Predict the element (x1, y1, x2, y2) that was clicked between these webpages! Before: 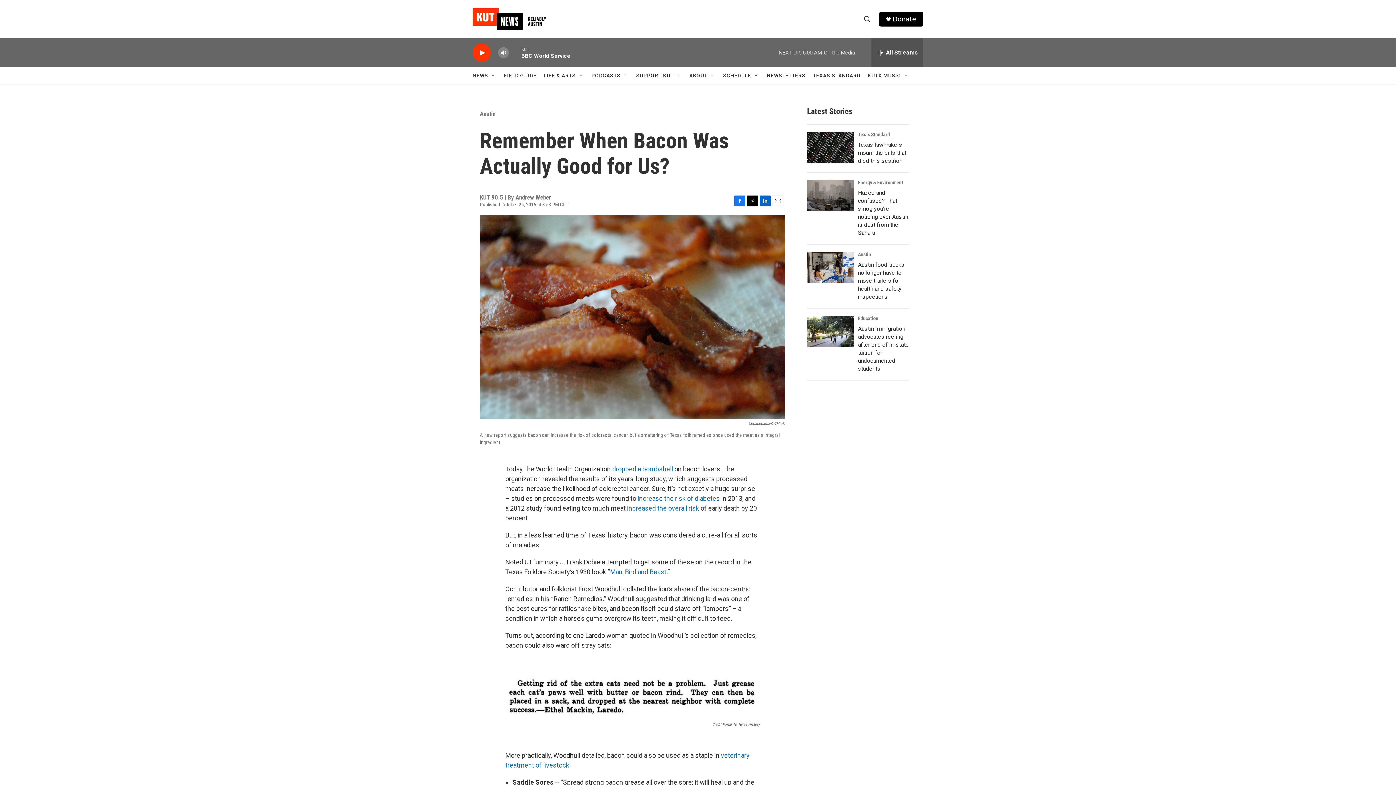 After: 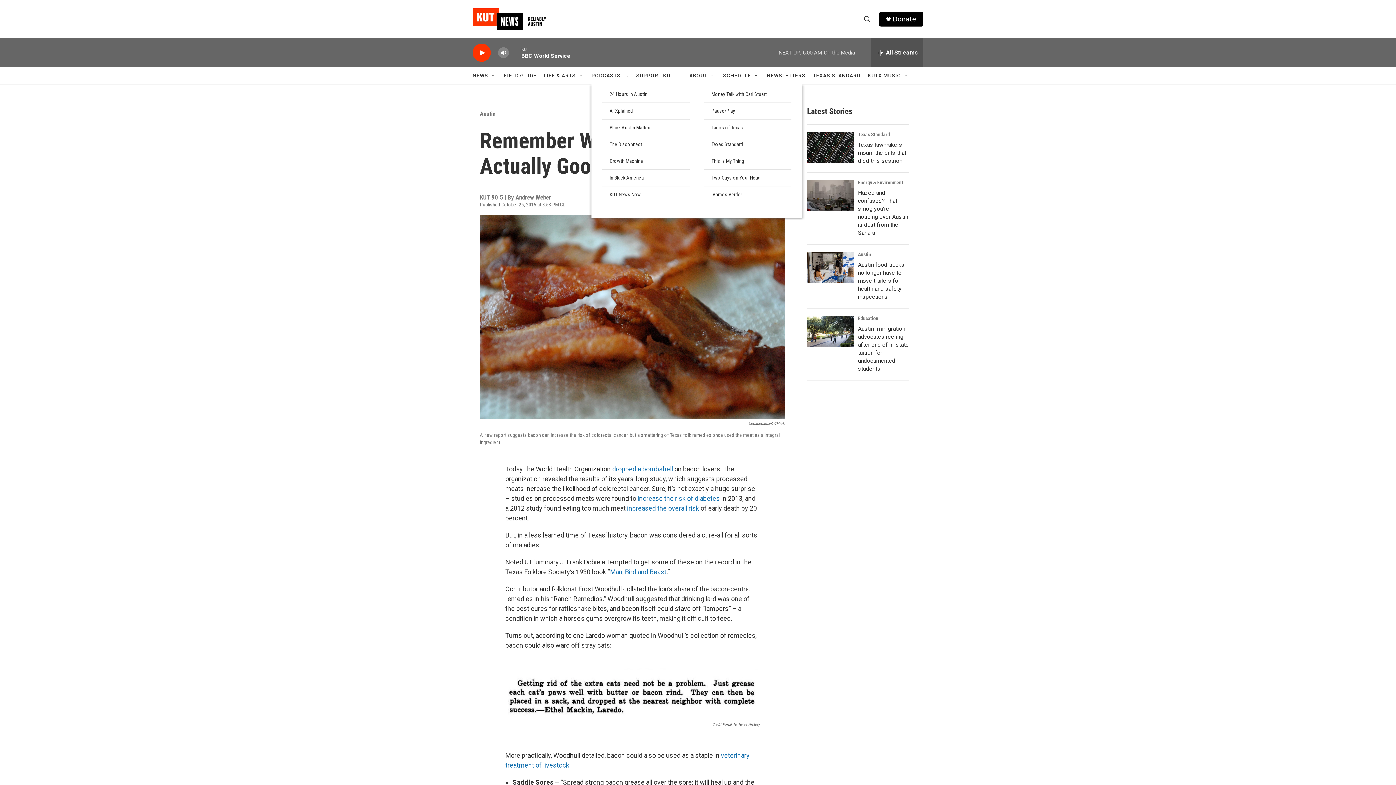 Action: bbox: (591, 67, 620, 84) label: PODCASTS